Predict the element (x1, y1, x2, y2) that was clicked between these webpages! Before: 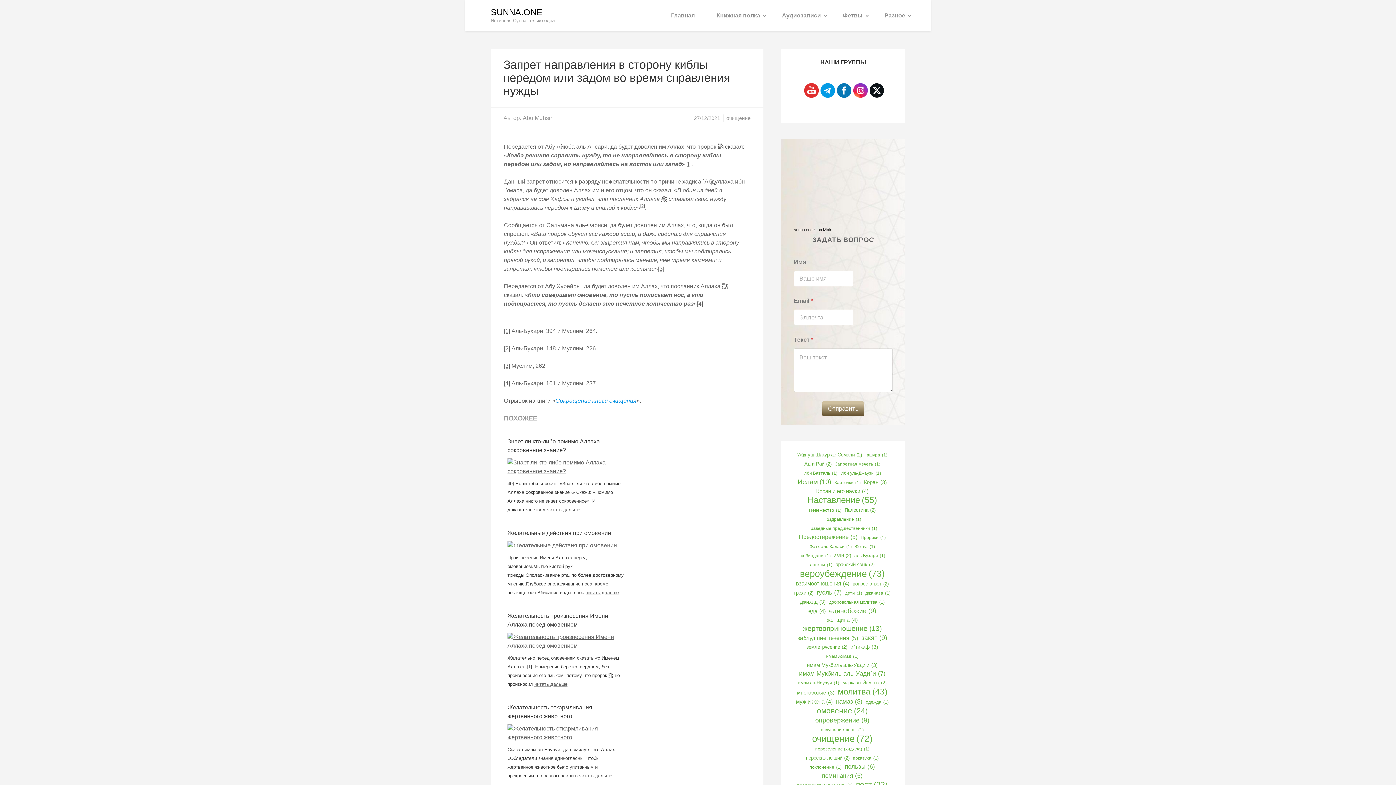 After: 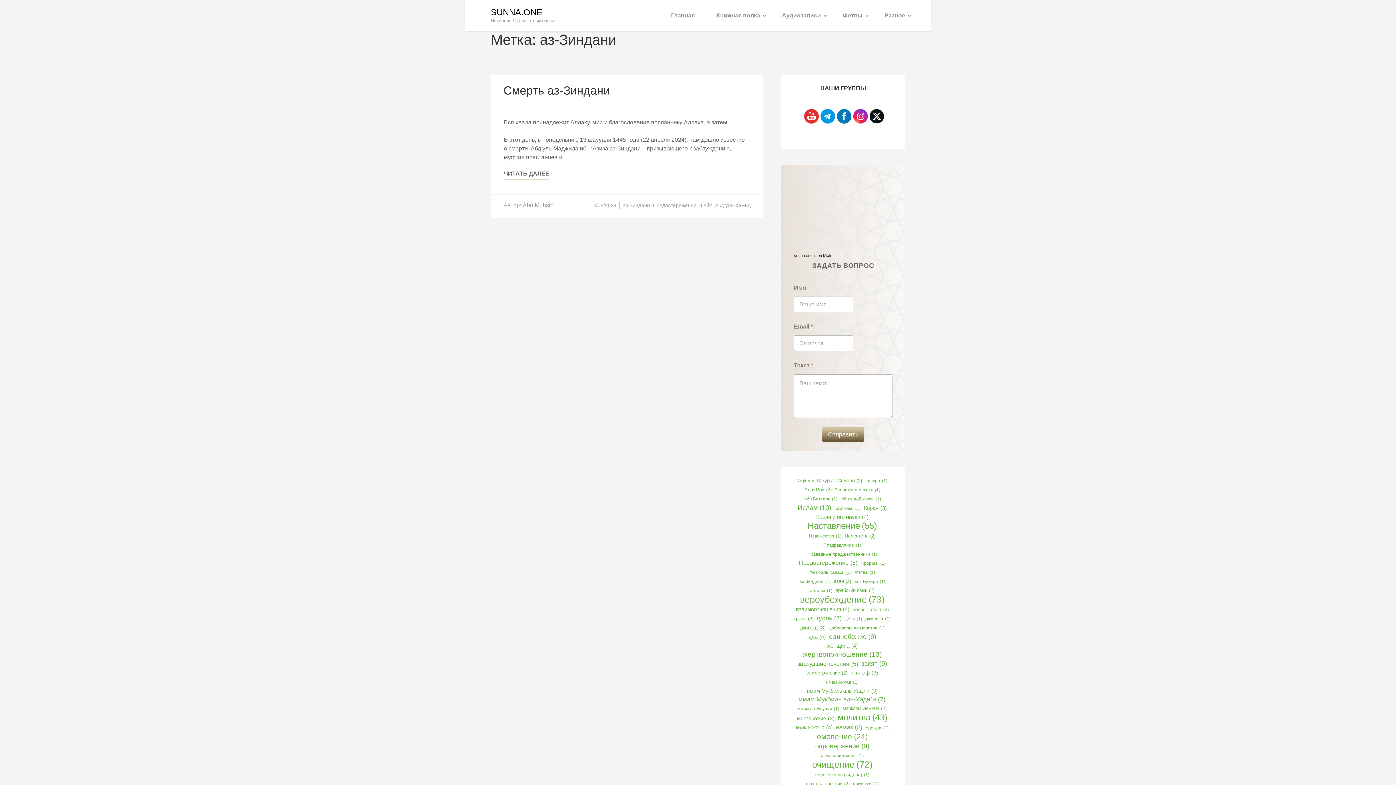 Action: bbox: (799, 551, 830, 560) label: аз-Зиндани (1 элемент)